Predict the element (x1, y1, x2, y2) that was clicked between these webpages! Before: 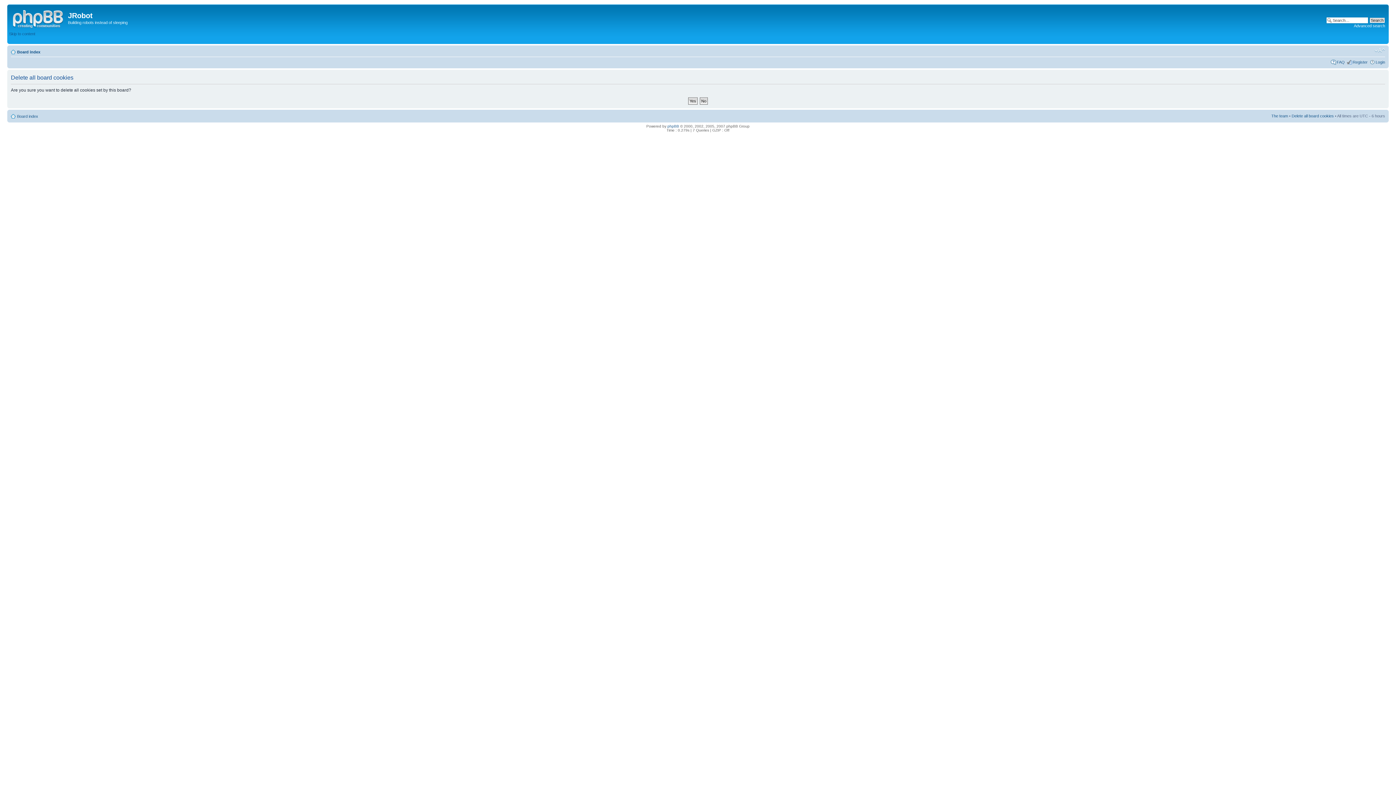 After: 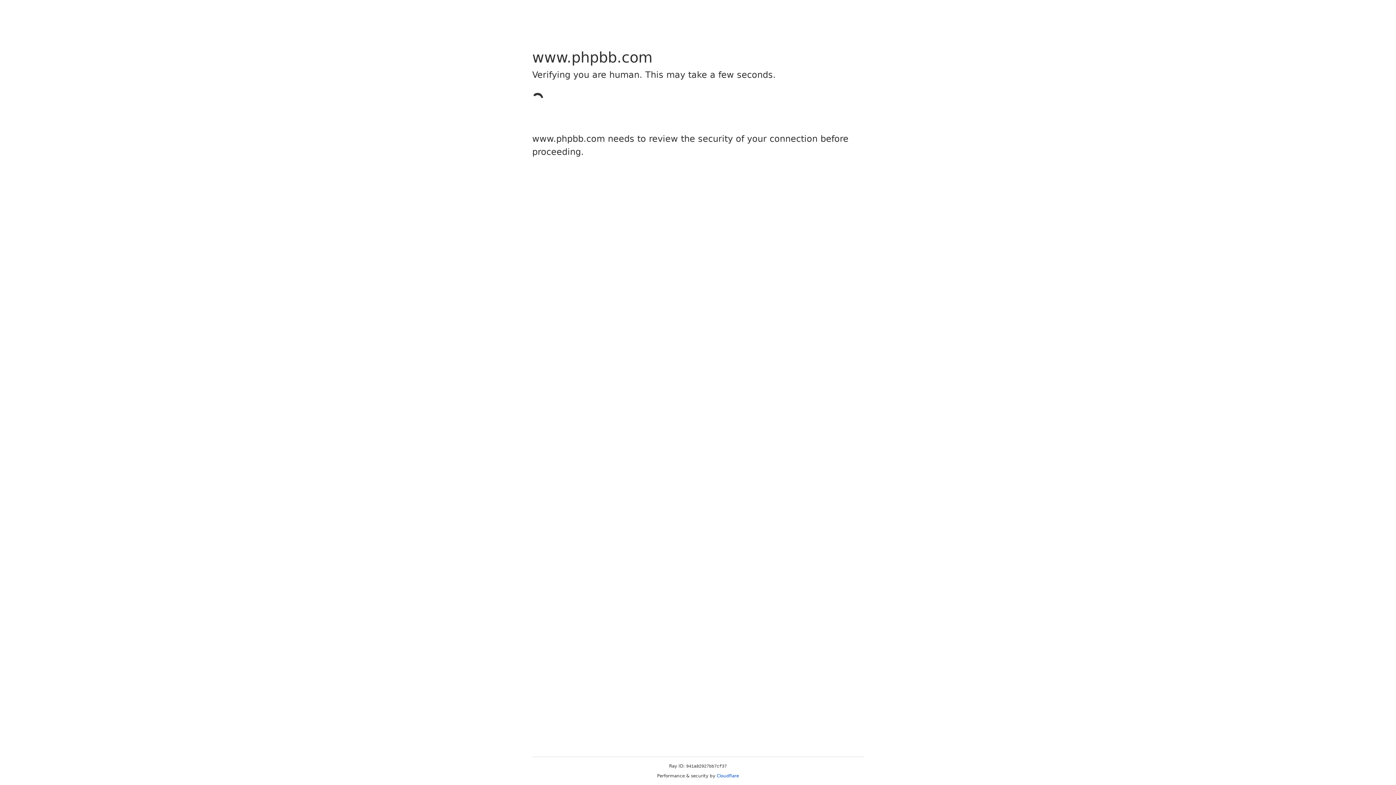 Action: label: phpBB bbox: (667, 124, 679, 128)